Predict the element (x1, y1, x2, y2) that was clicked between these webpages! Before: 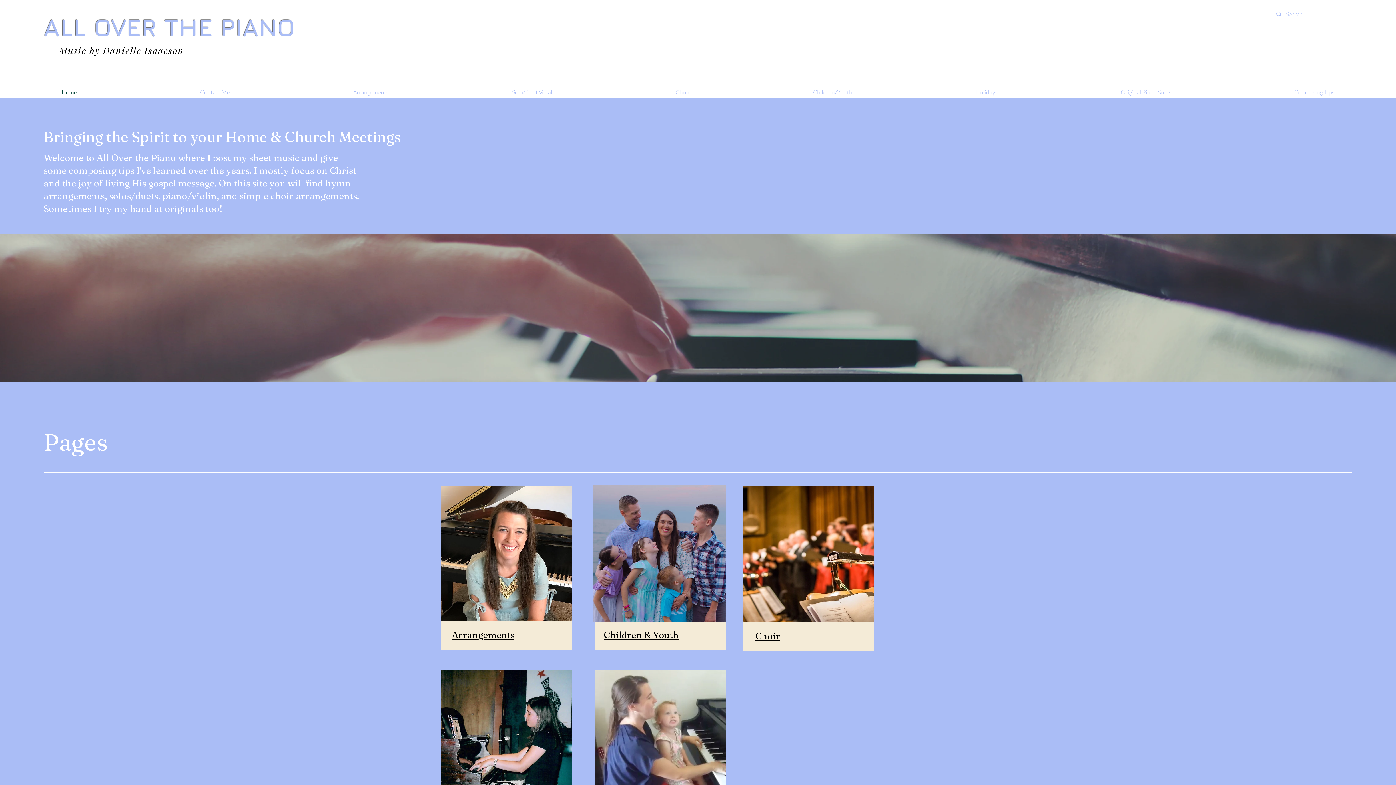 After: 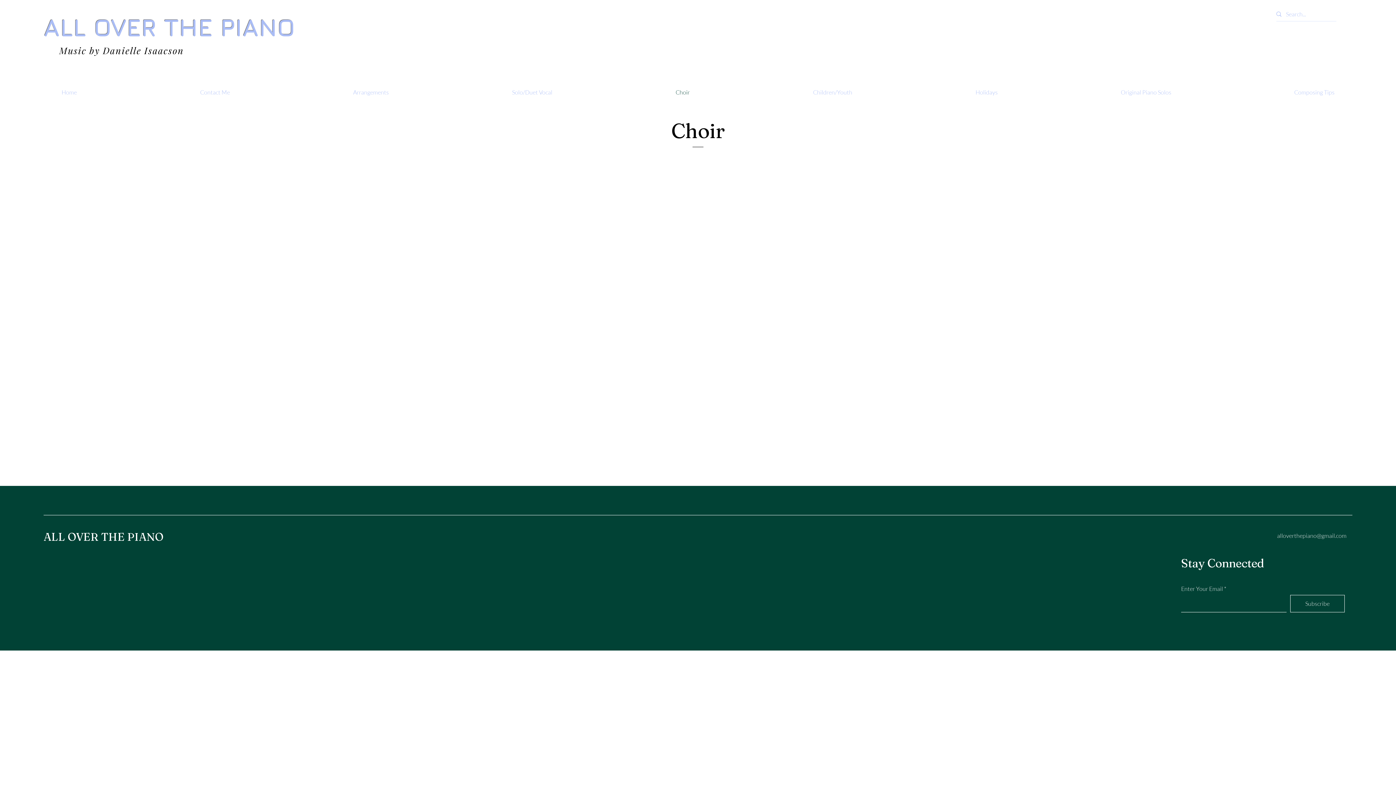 Action: bbox: (614, 86, 751, 97) label: Choir